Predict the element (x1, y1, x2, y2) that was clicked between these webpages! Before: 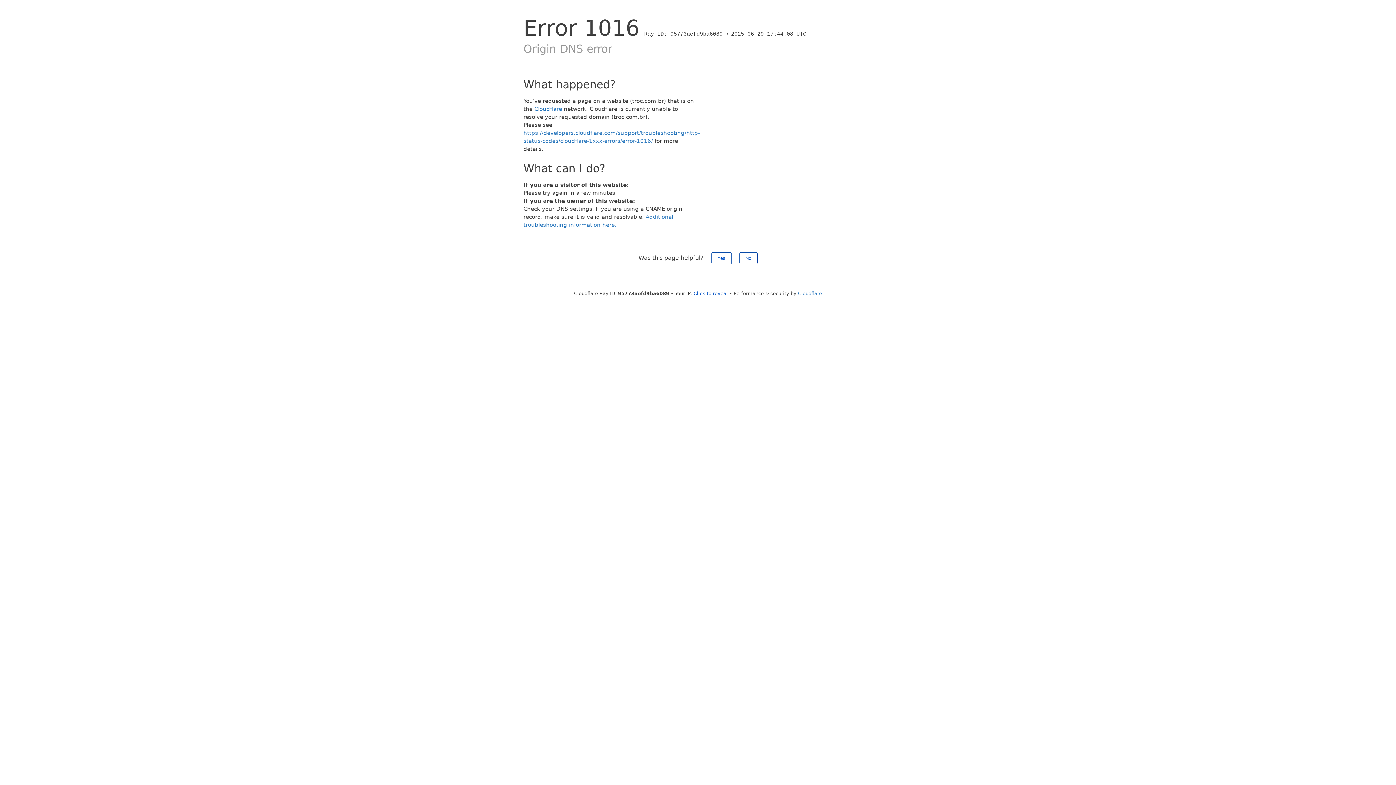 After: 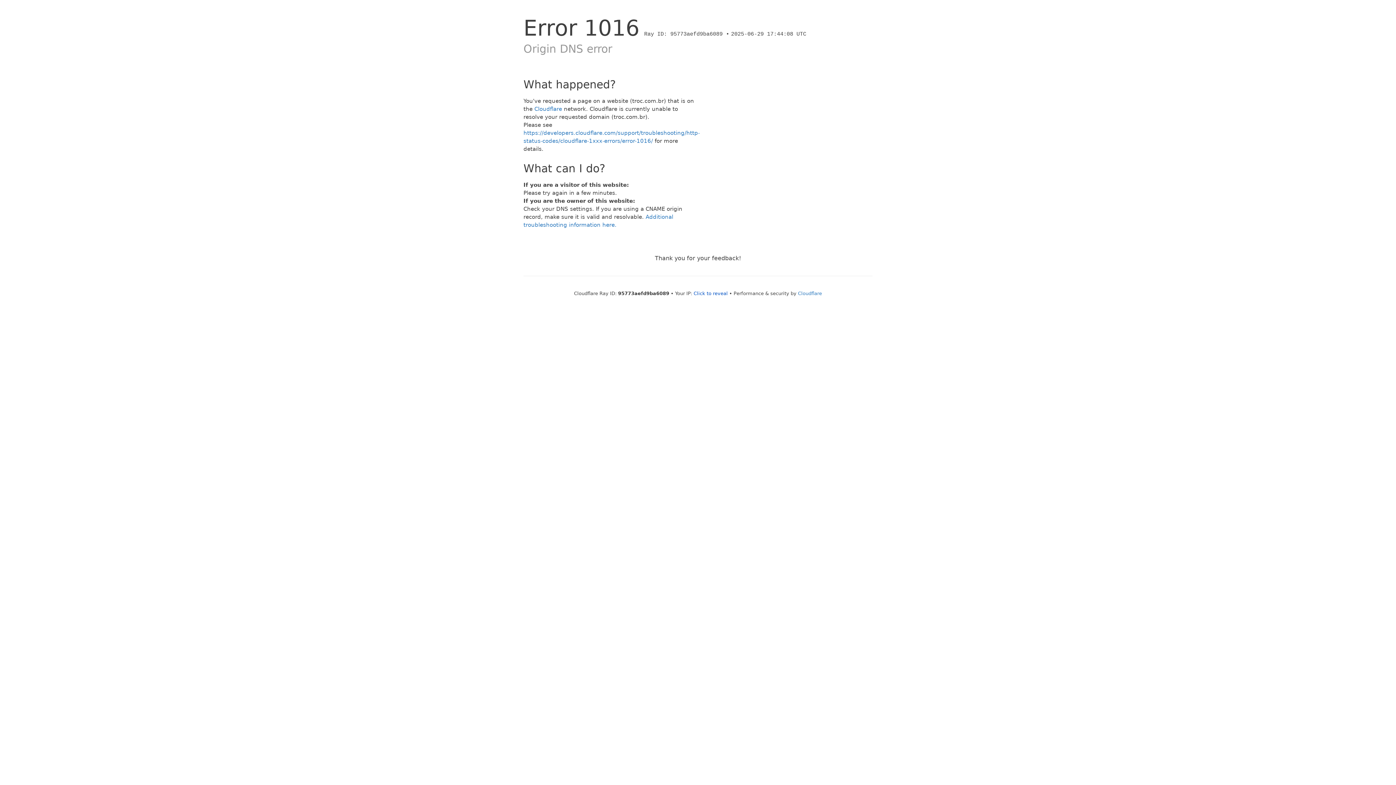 Action: bbox: (739, 252, 757, 264) label: No